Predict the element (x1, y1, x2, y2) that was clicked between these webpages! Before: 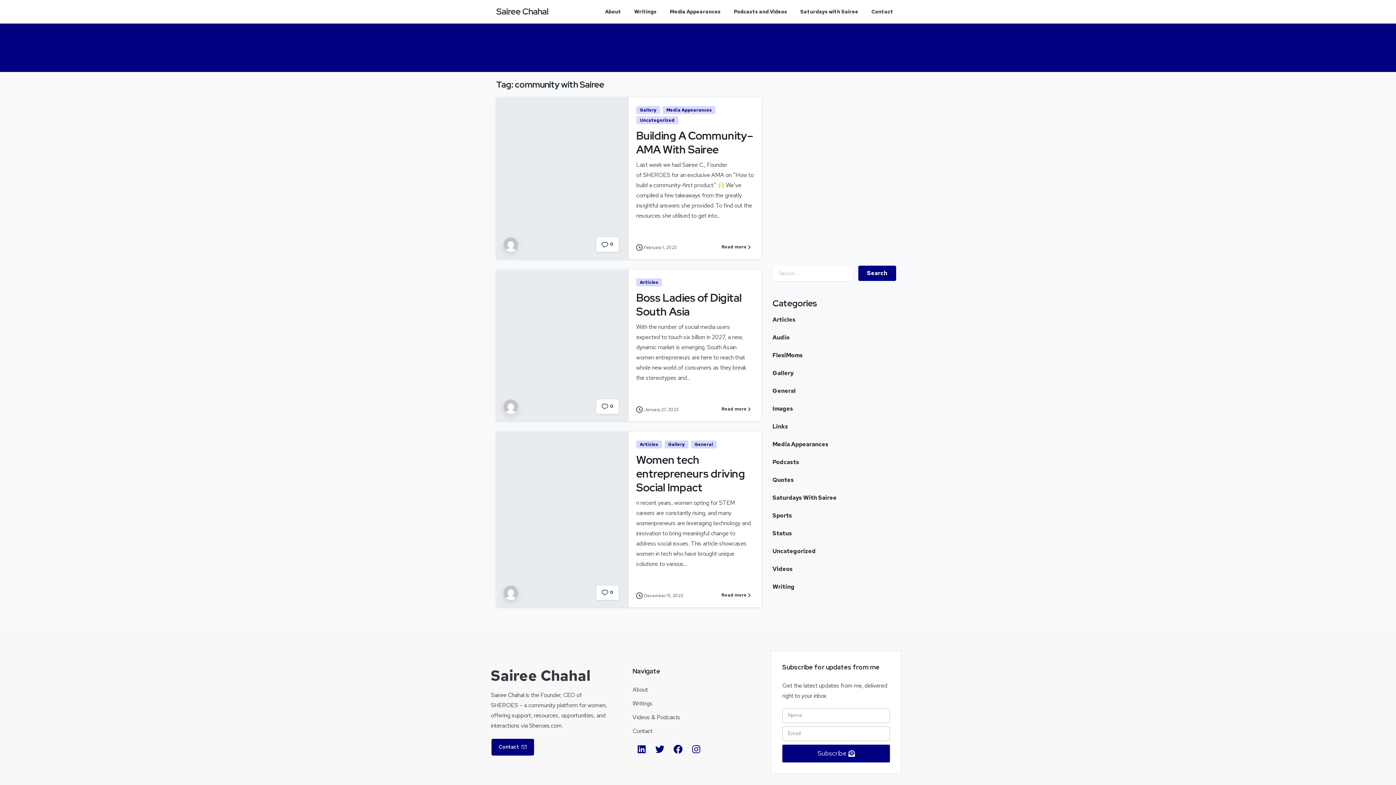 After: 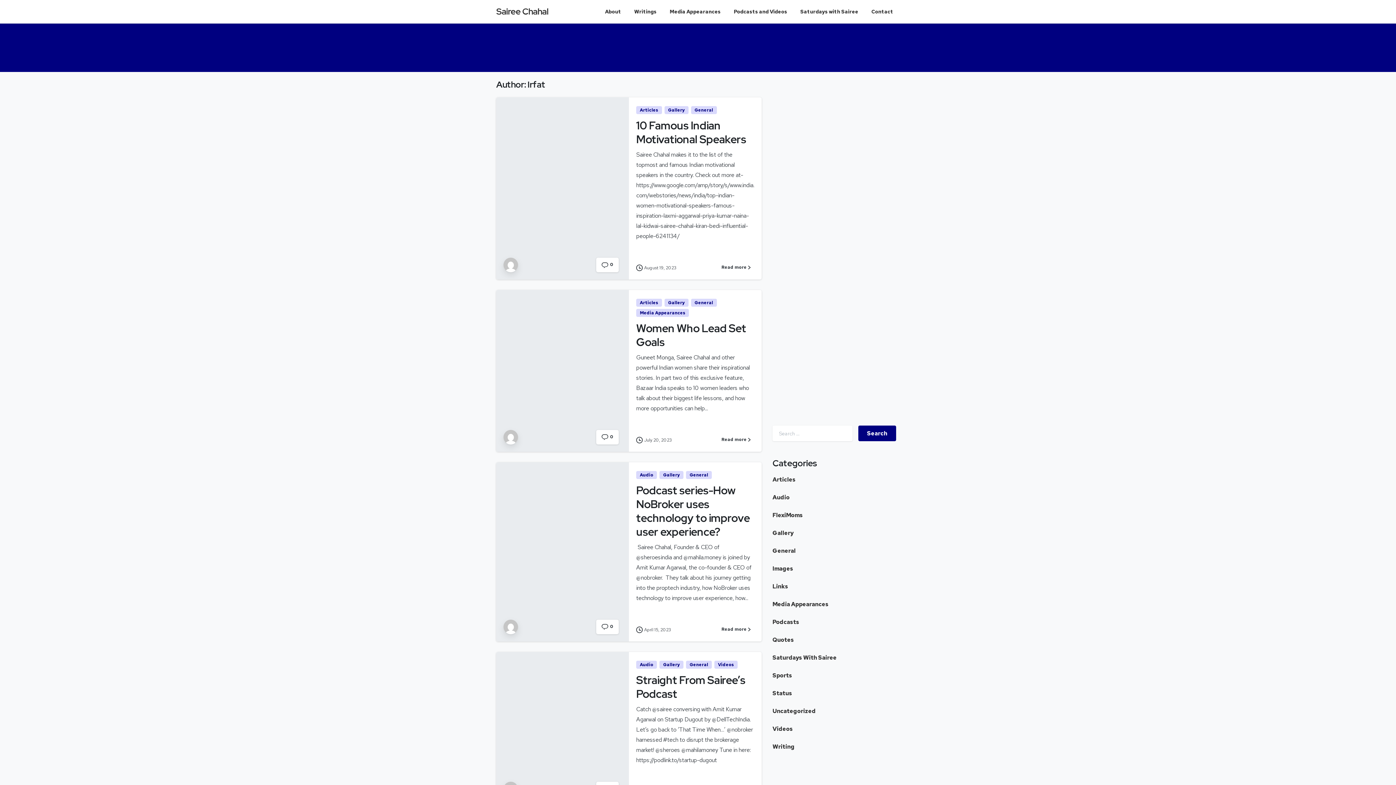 Action: bbox: (503, 588, 518, 596)